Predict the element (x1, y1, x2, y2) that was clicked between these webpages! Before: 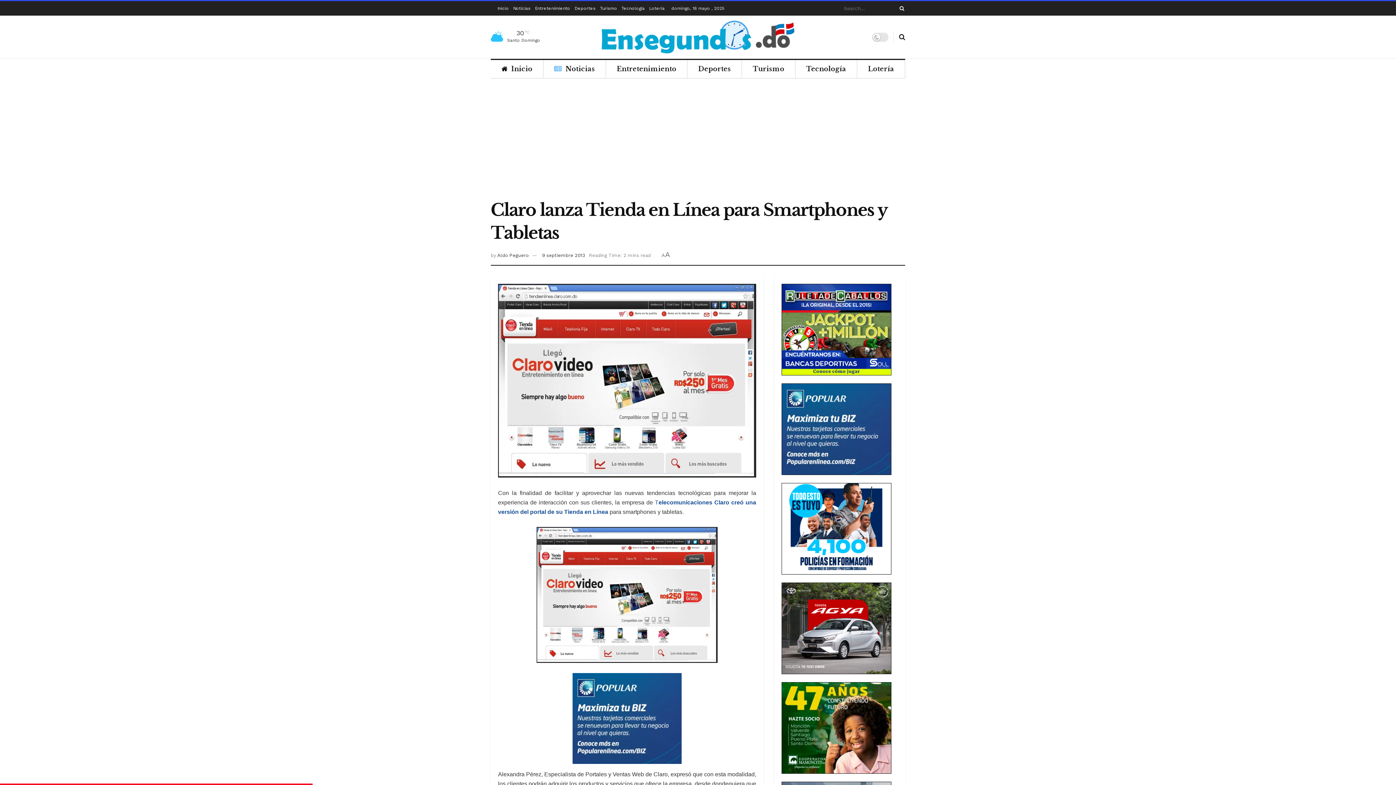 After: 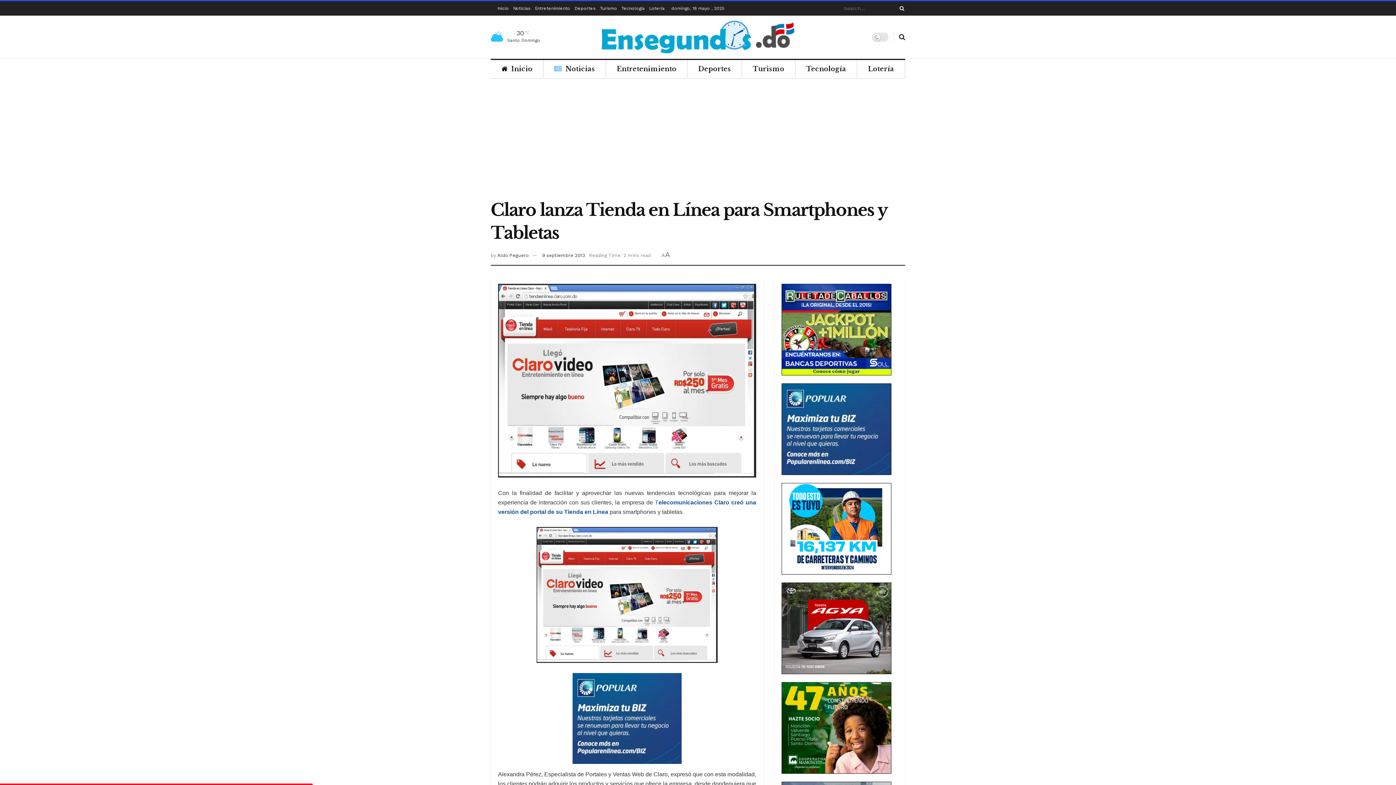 Action: bbox: (542, 252, 585, 258) label: 9 septiembre 2013